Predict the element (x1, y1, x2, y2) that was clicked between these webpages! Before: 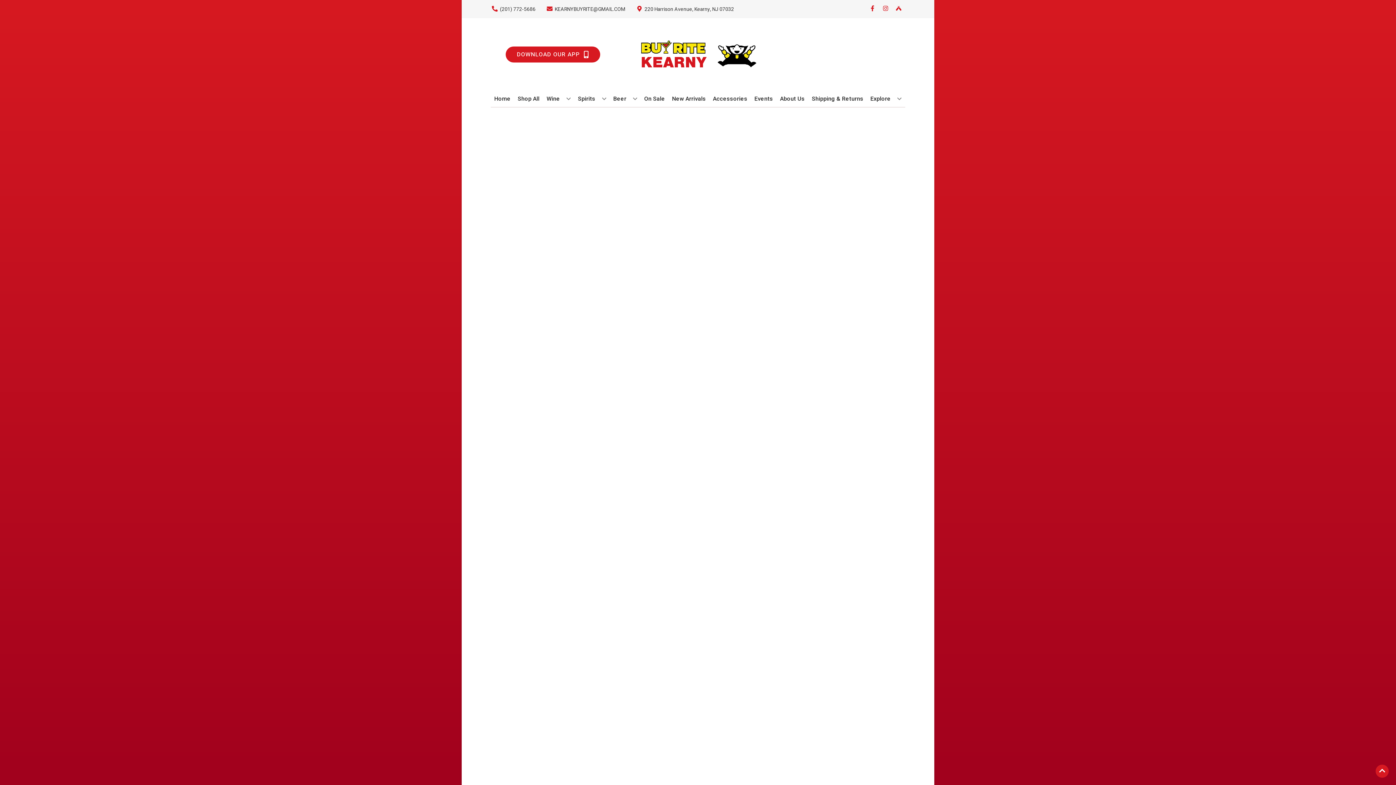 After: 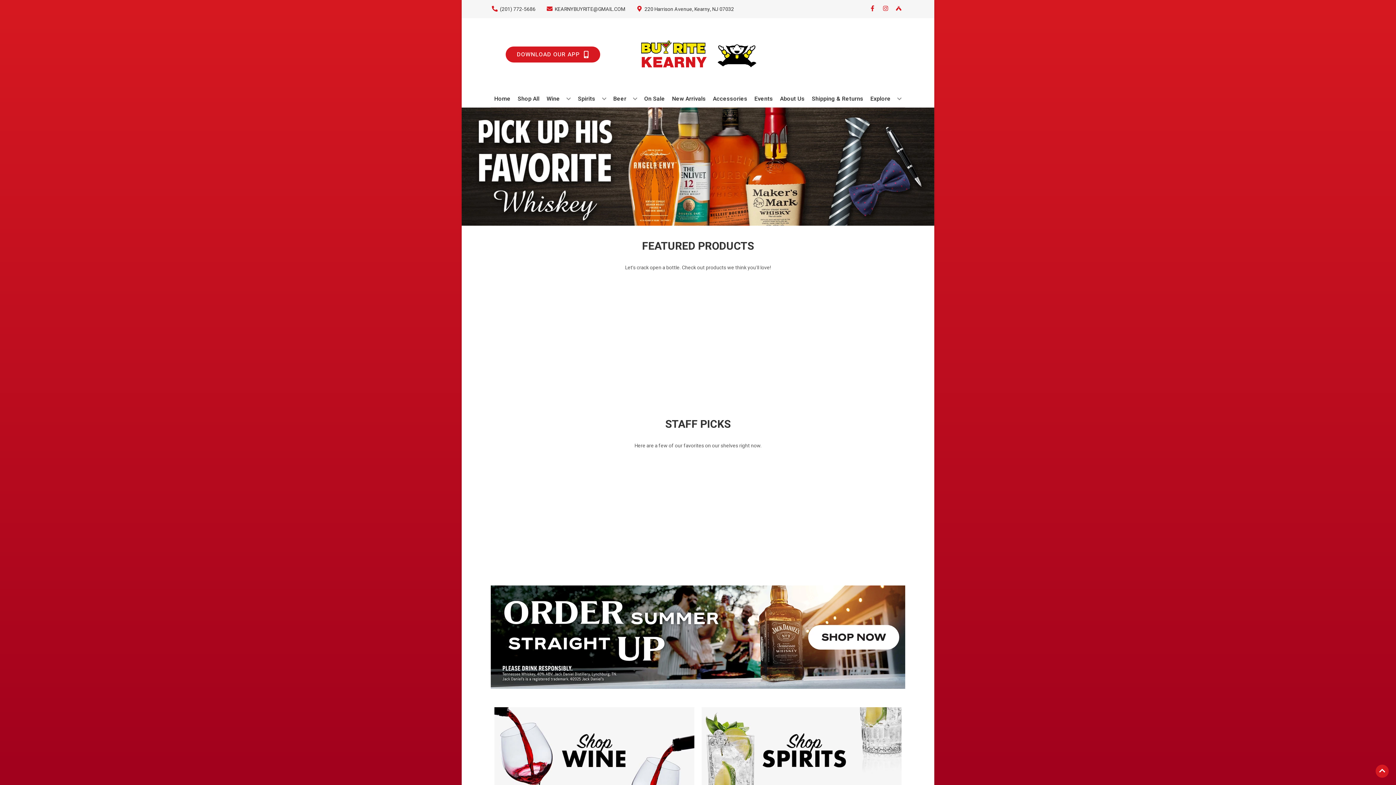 Action: label: Home bbox: (491, 90, 513, 106)